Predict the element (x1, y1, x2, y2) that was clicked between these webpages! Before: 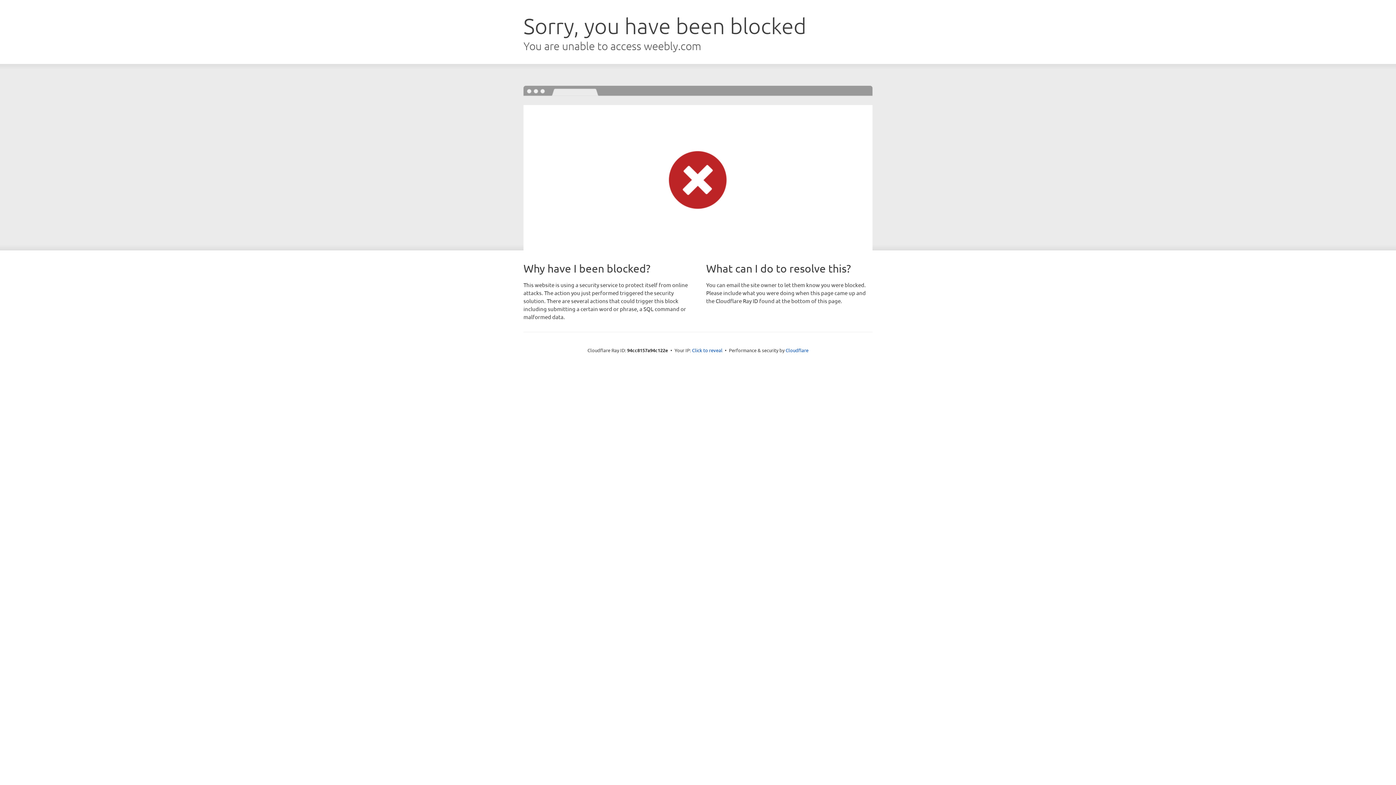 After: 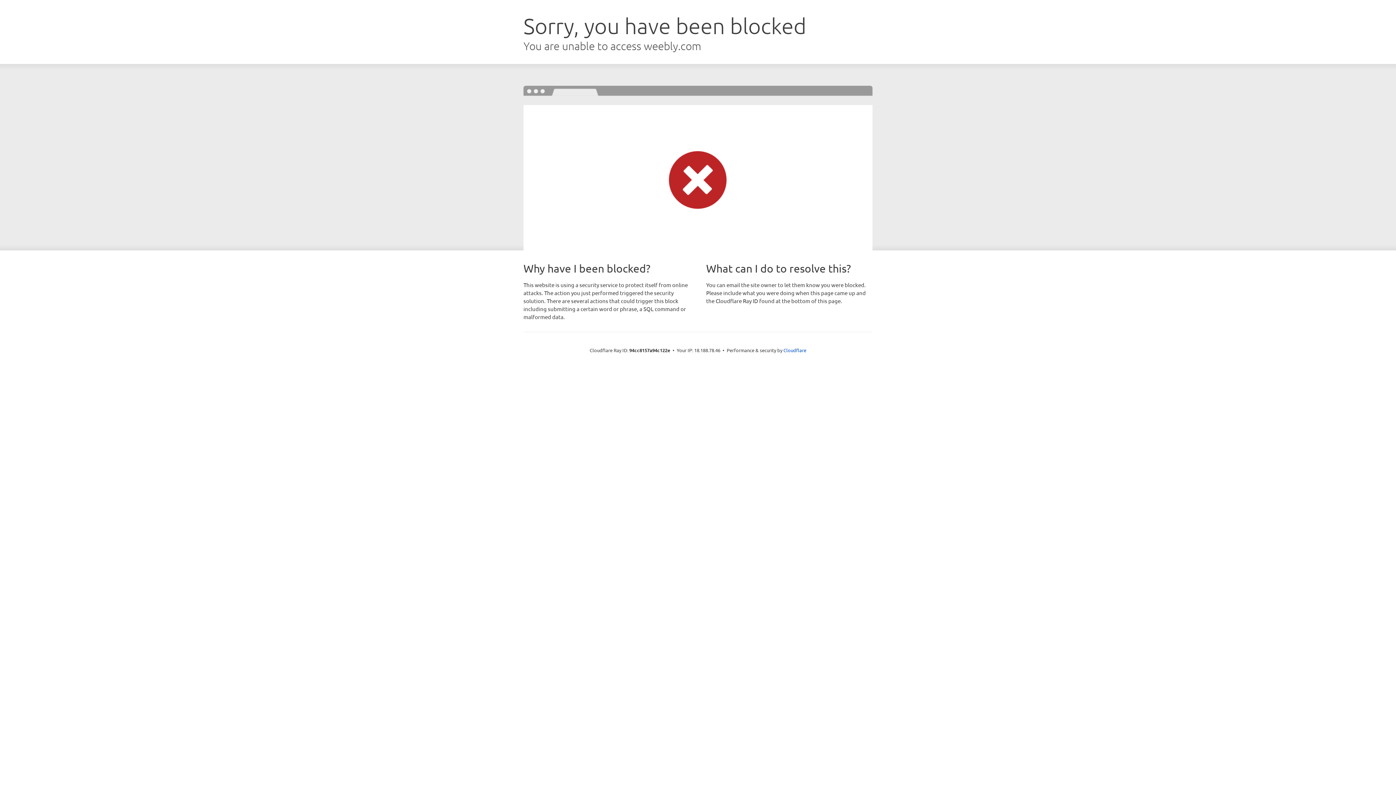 Action: label: Click to reveal bbox: (692, 346, 722, 353)